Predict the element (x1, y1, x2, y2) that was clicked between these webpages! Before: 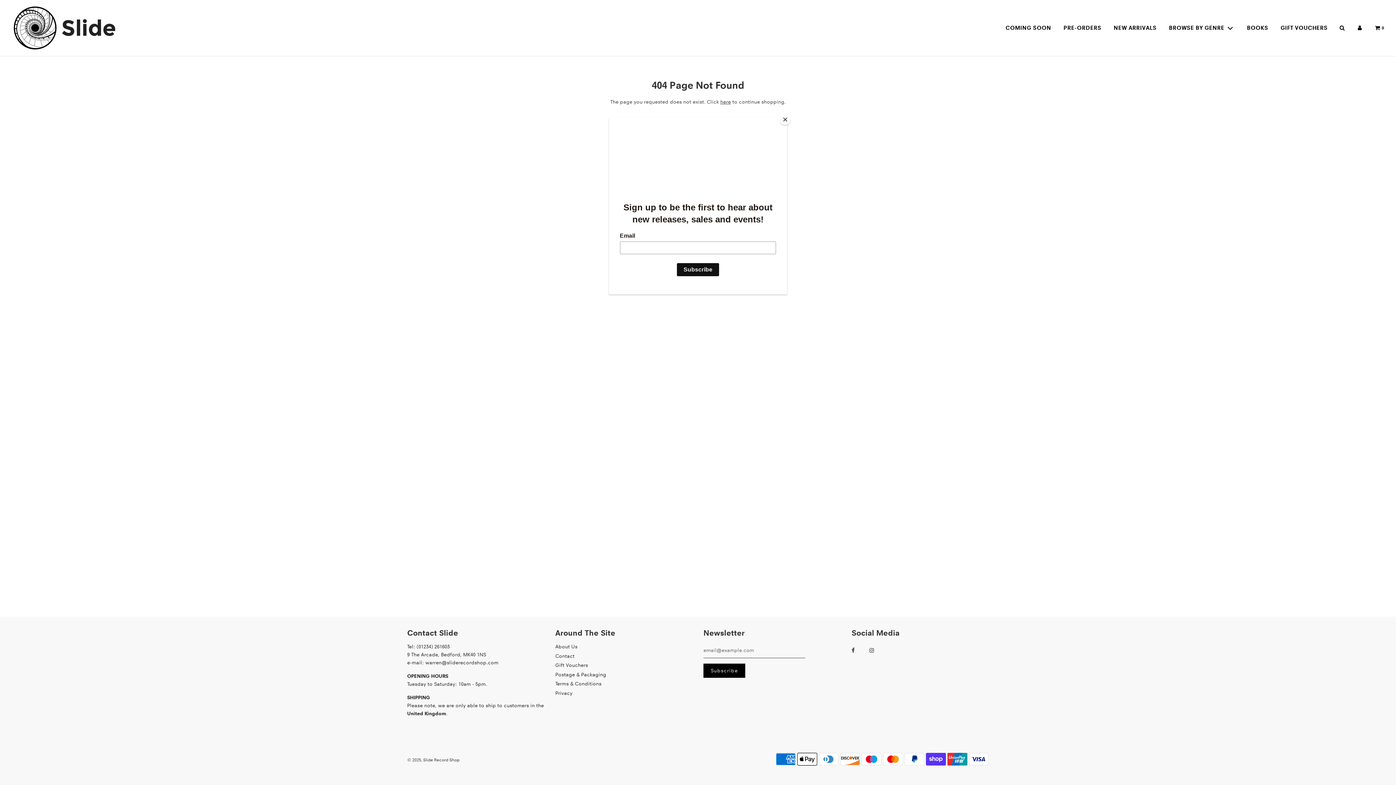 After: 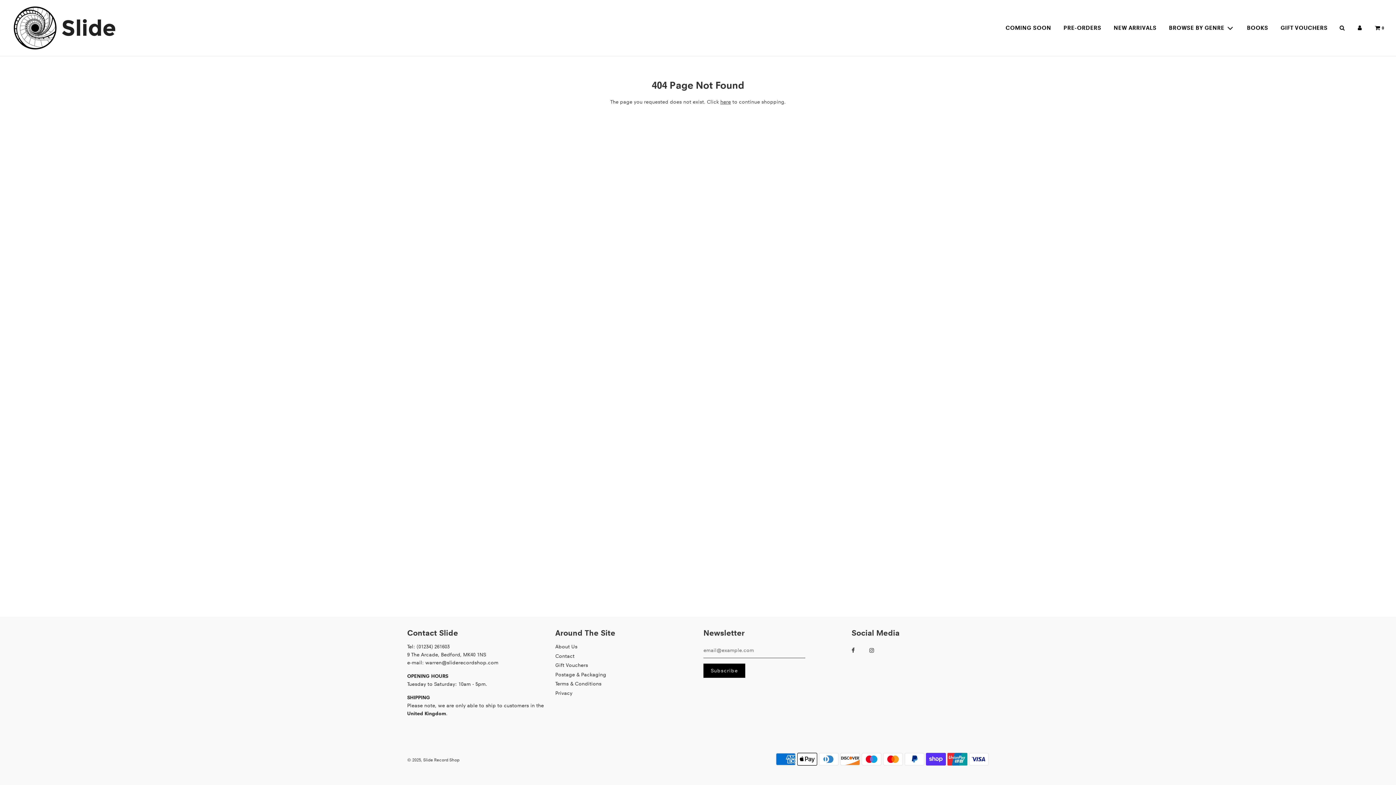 Action: label: Close bbox: (780, 114, 790, 125)